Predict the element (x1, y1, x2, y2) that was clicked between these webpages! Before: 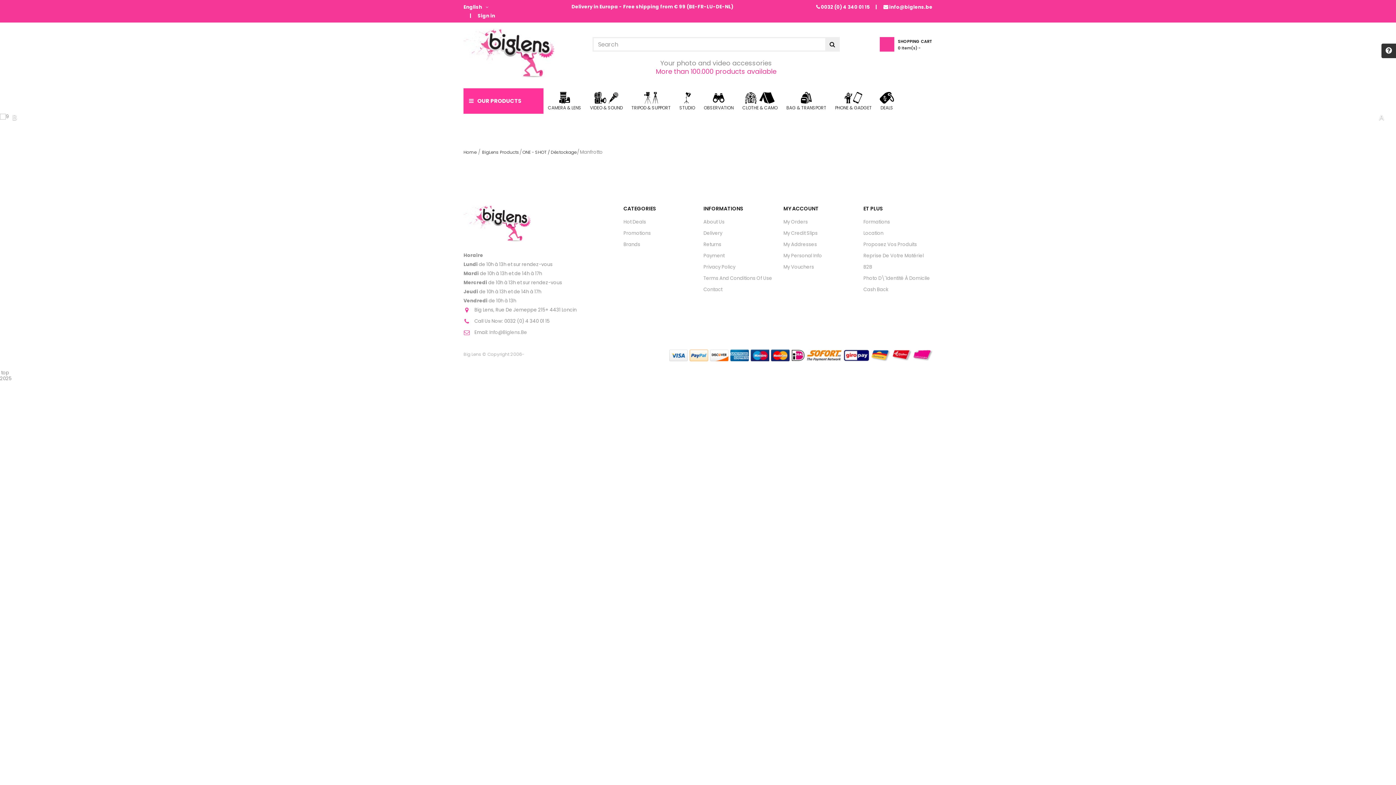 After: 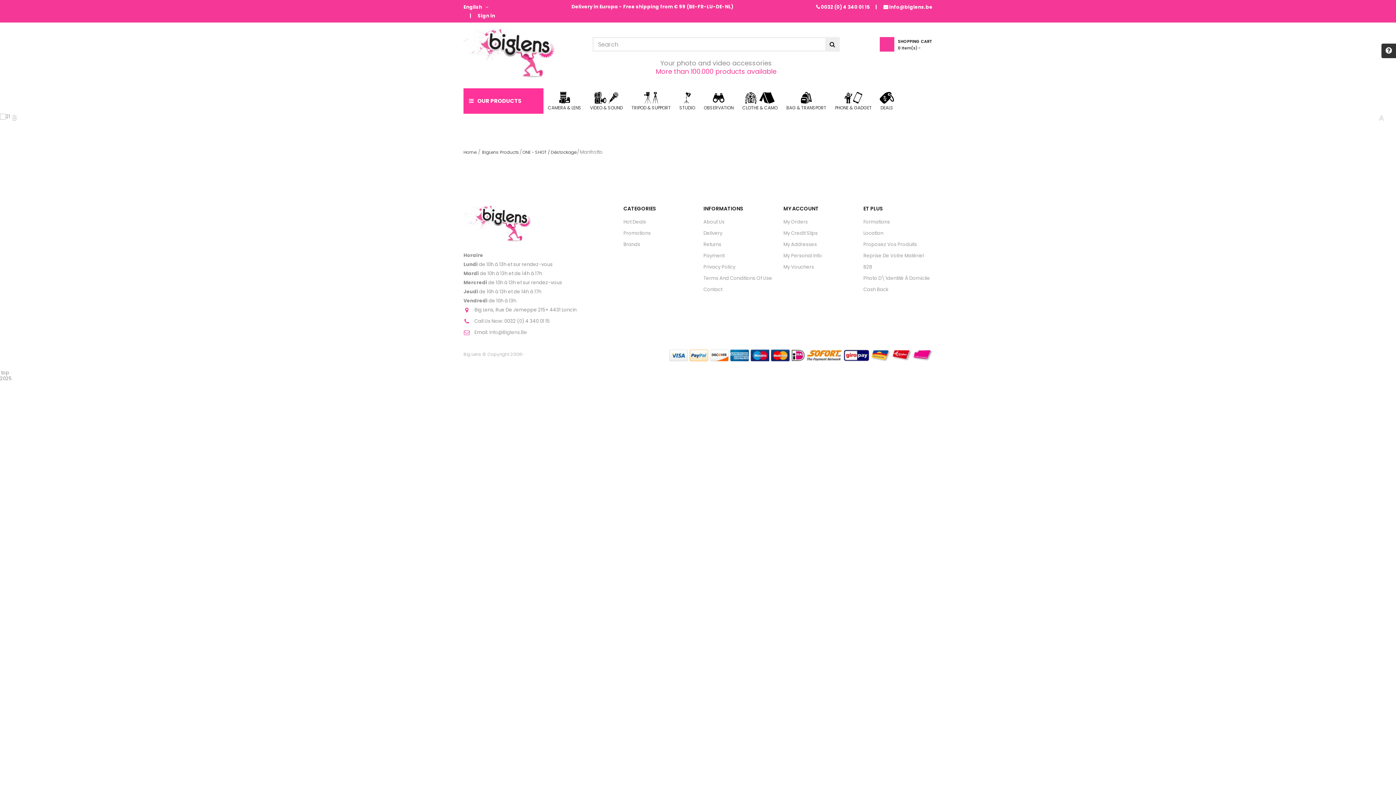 Action: label: 3 of 4 bbox: (700, 113, 707, 120)